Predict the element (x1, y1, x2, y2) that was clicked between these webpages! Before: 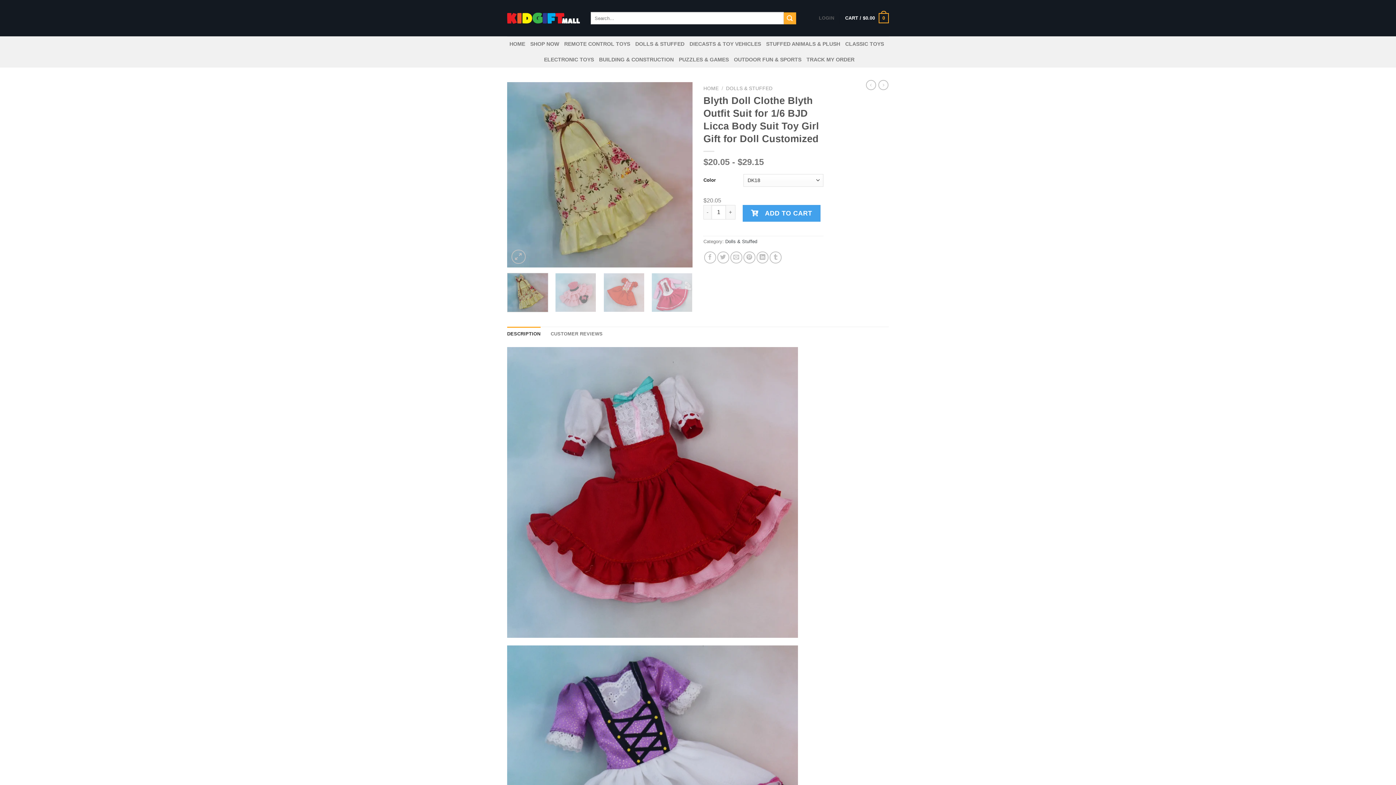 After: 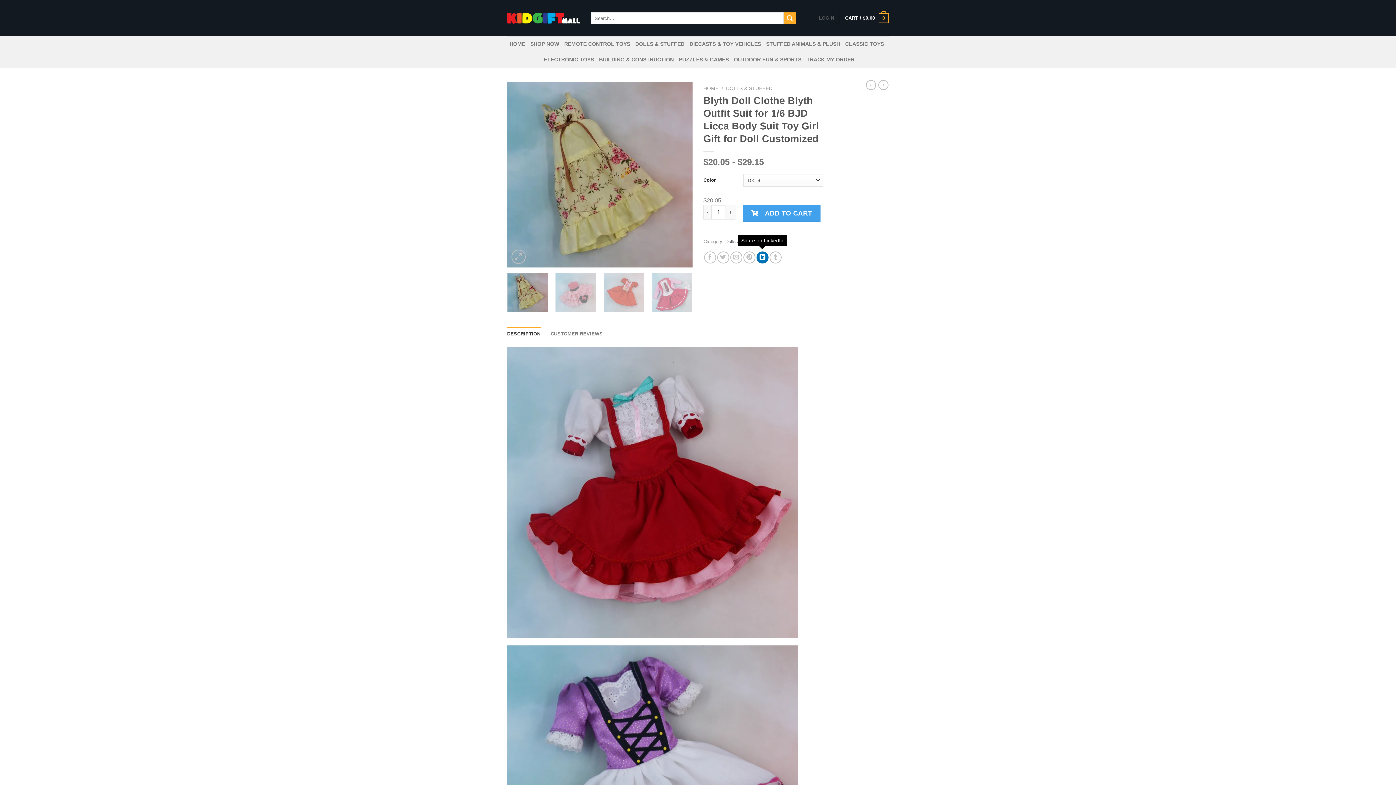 Action: label: Share on LinkedIn bbox: (756, 251, 768, 263)